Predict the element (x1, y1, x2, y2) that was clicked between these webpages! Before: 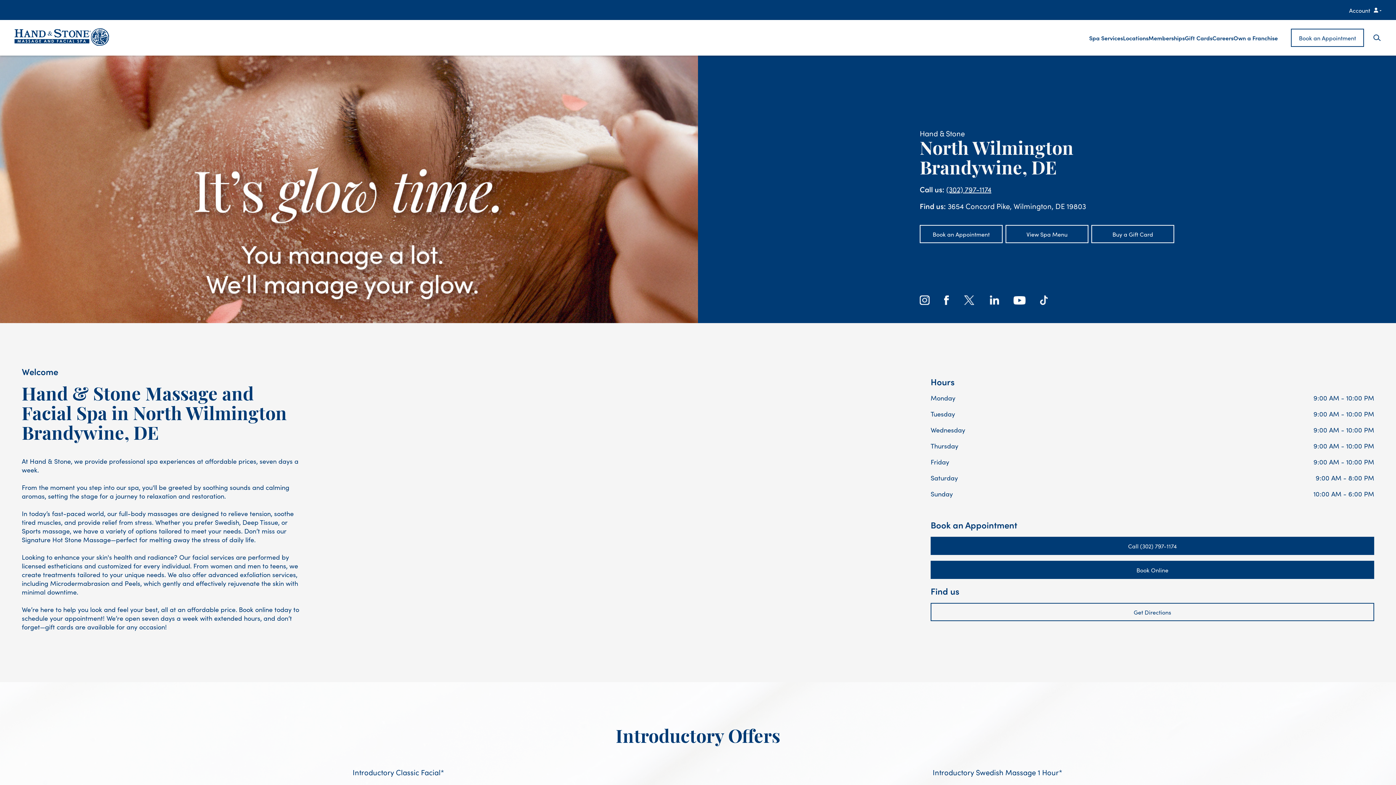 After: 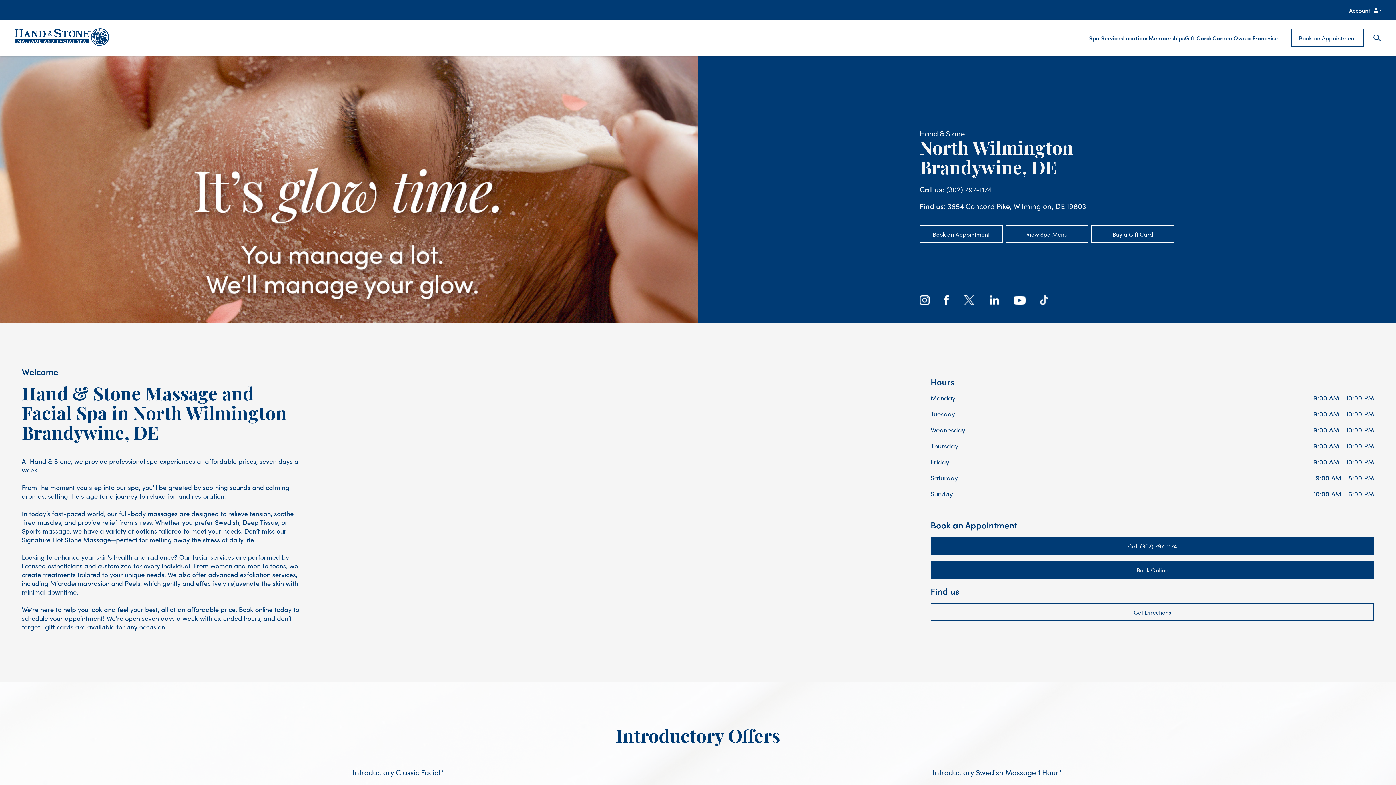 Action: bbox: (946, 184, 991, 193) label: (302) 797-1174